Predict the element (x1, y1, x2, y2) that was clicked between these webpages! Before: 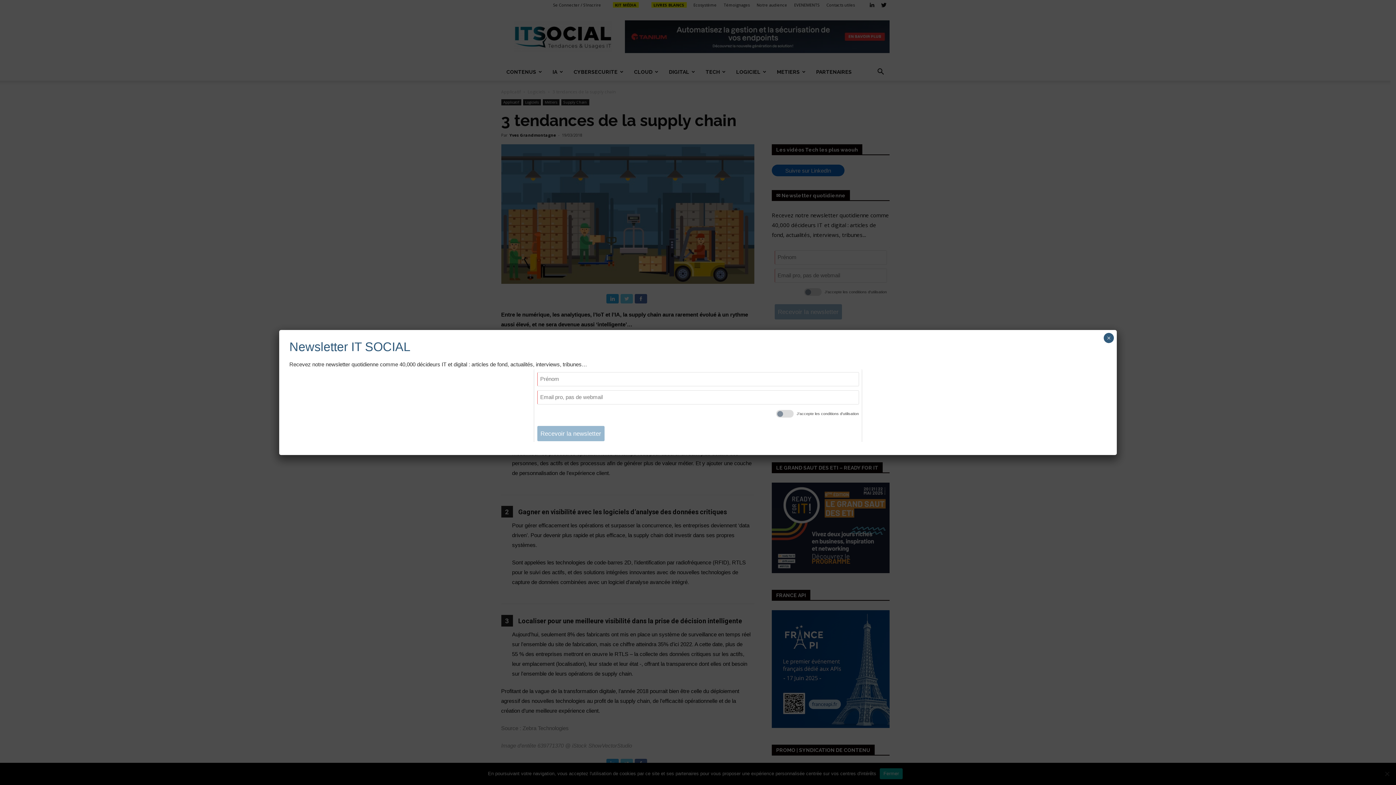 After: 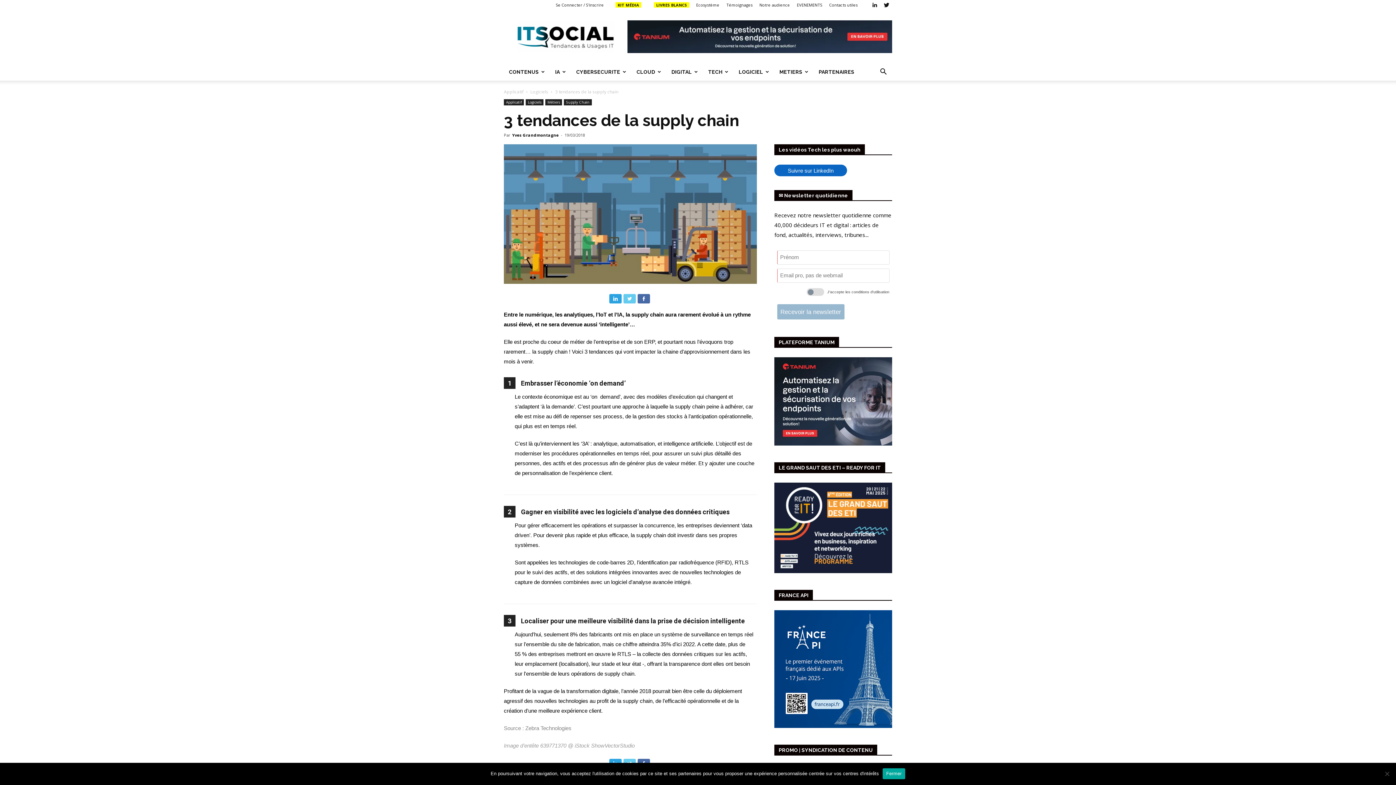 Action: bbox: (1104, 333, 1114, 343) label: Close